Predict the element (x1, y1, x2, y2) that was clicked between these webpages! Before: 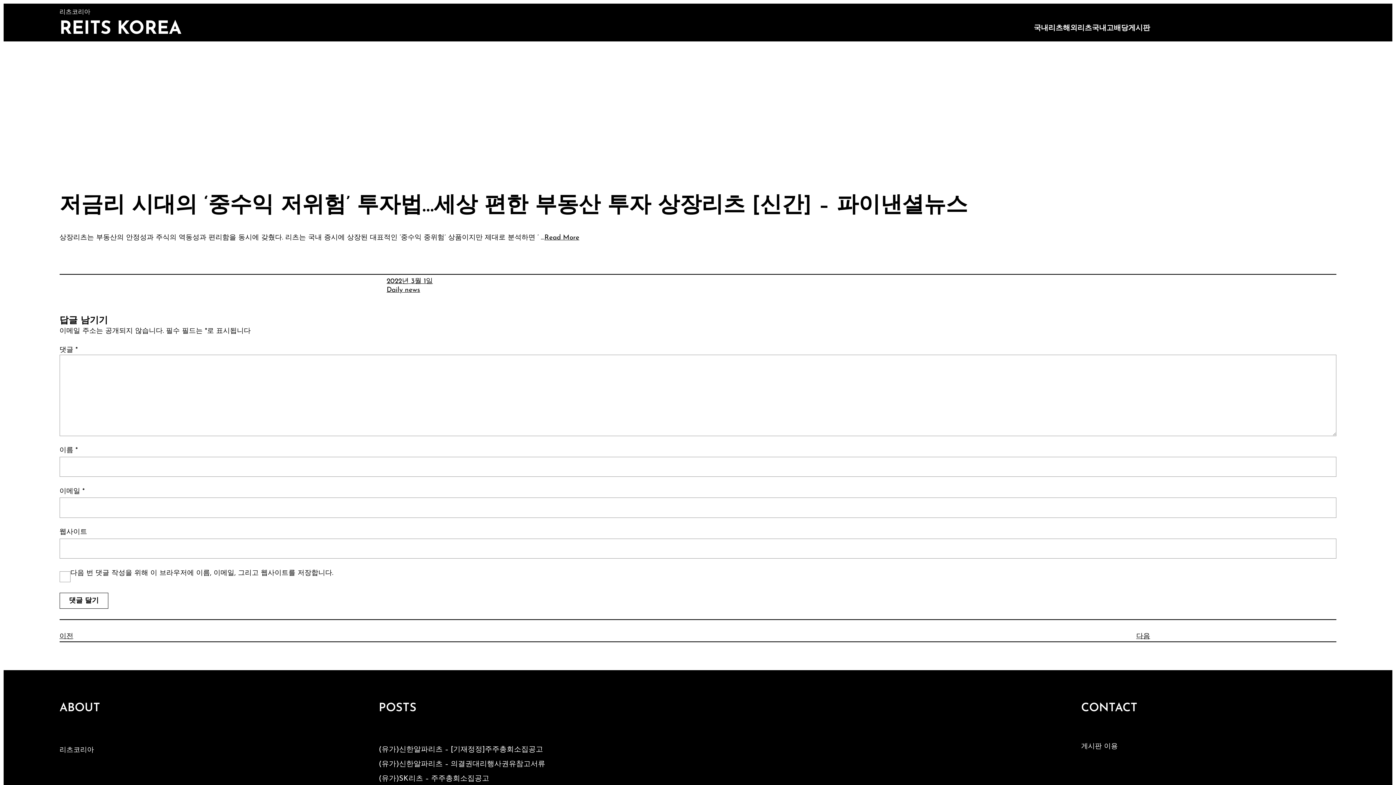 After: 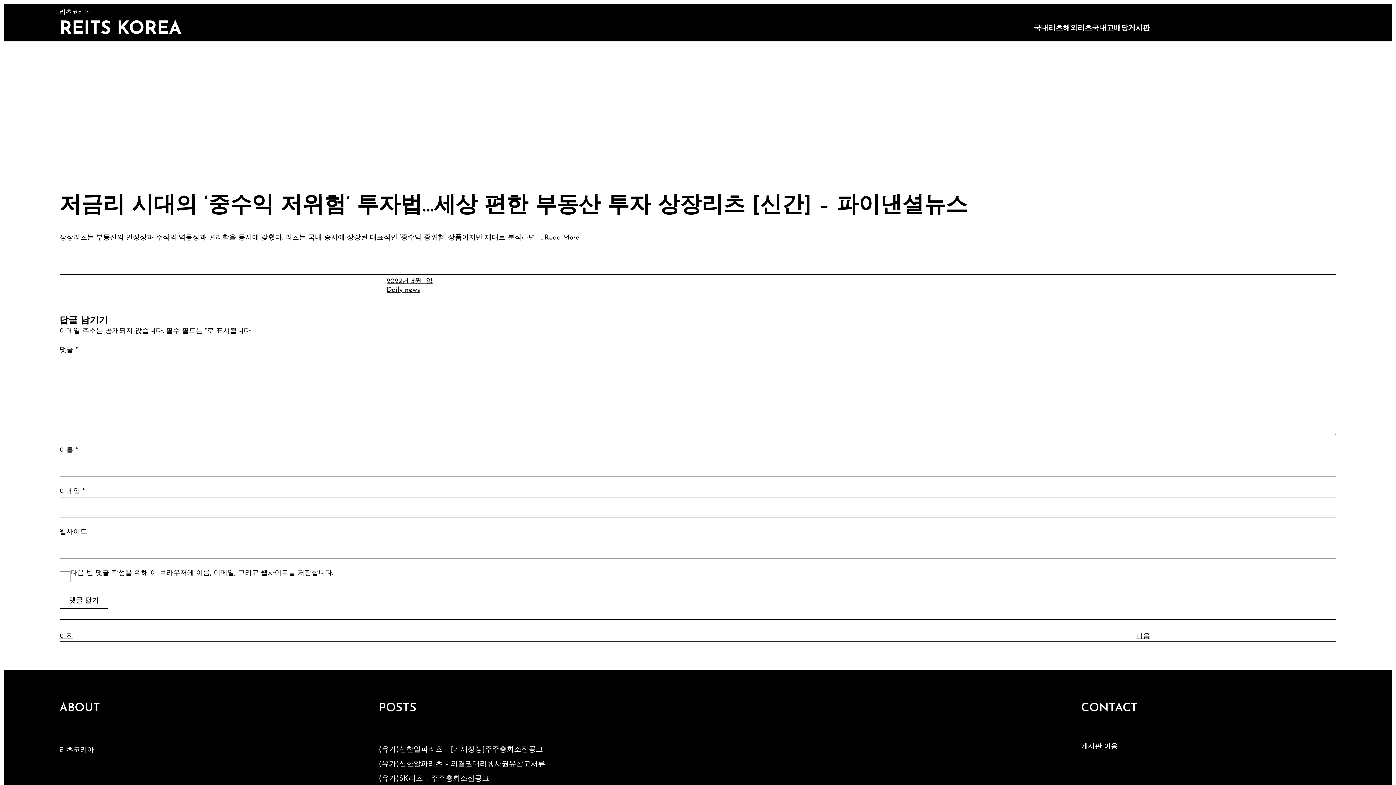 Action: label: 2022년 3월 1일 bbox: (386, 278, 432, 284)